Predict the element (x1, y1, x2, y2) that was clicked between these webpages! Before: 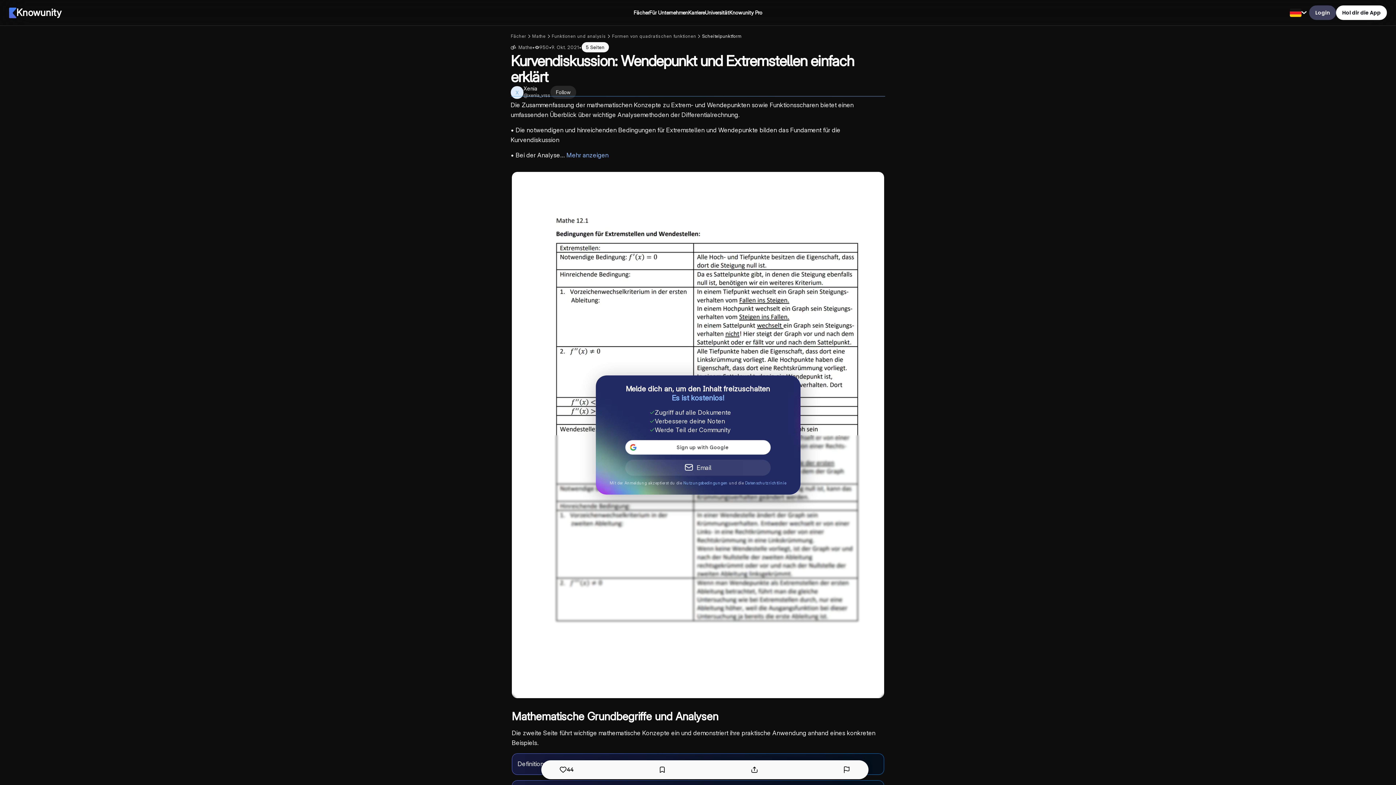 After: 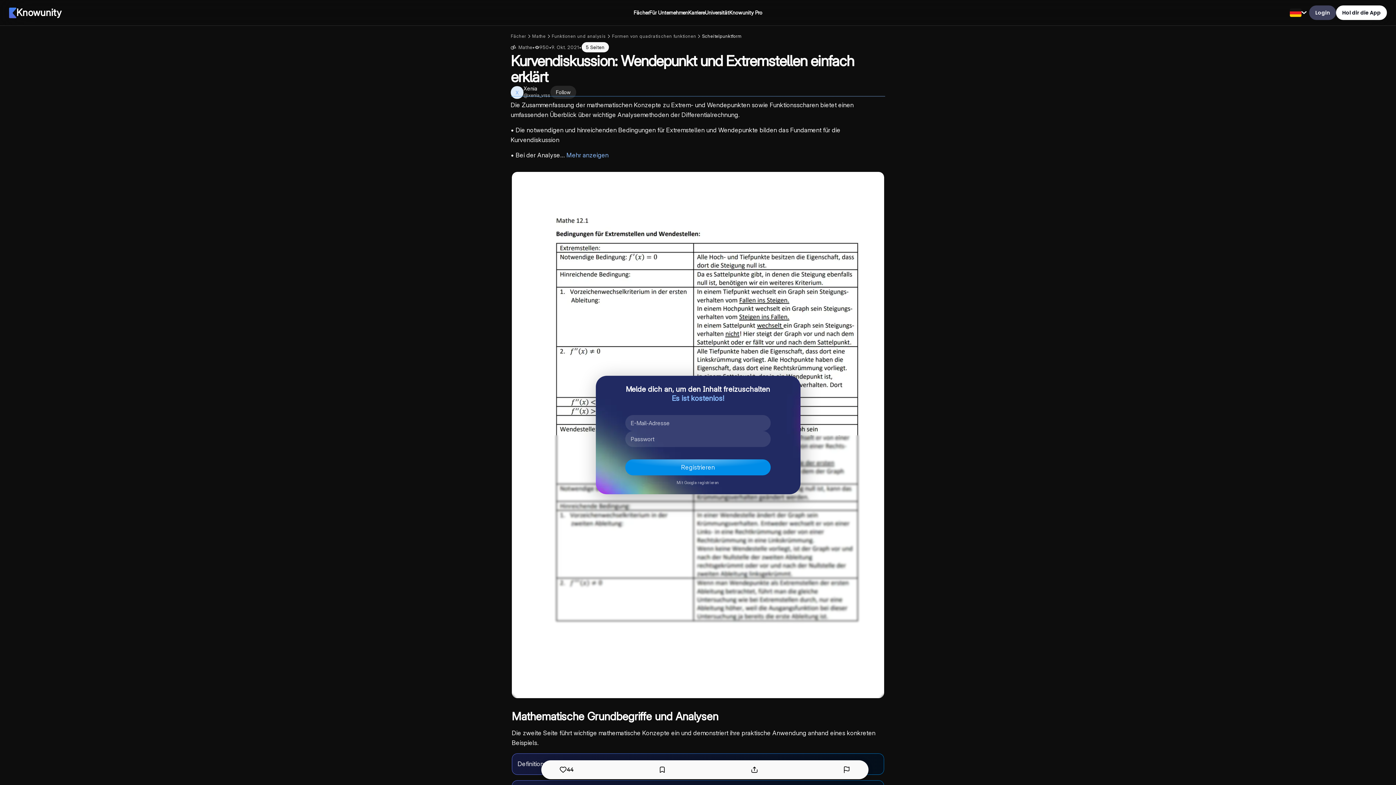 Action: label: Email bbox: (625, 459, 770, 475)